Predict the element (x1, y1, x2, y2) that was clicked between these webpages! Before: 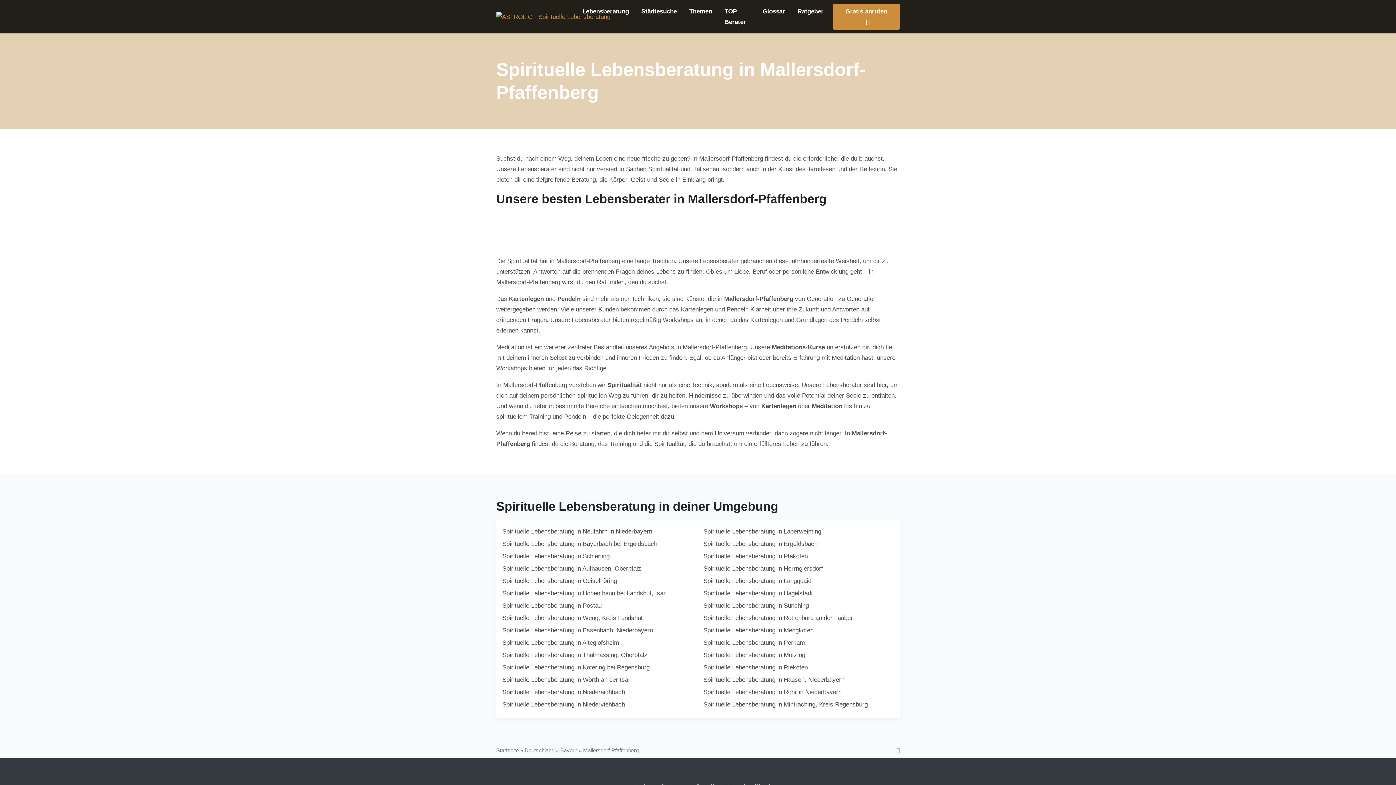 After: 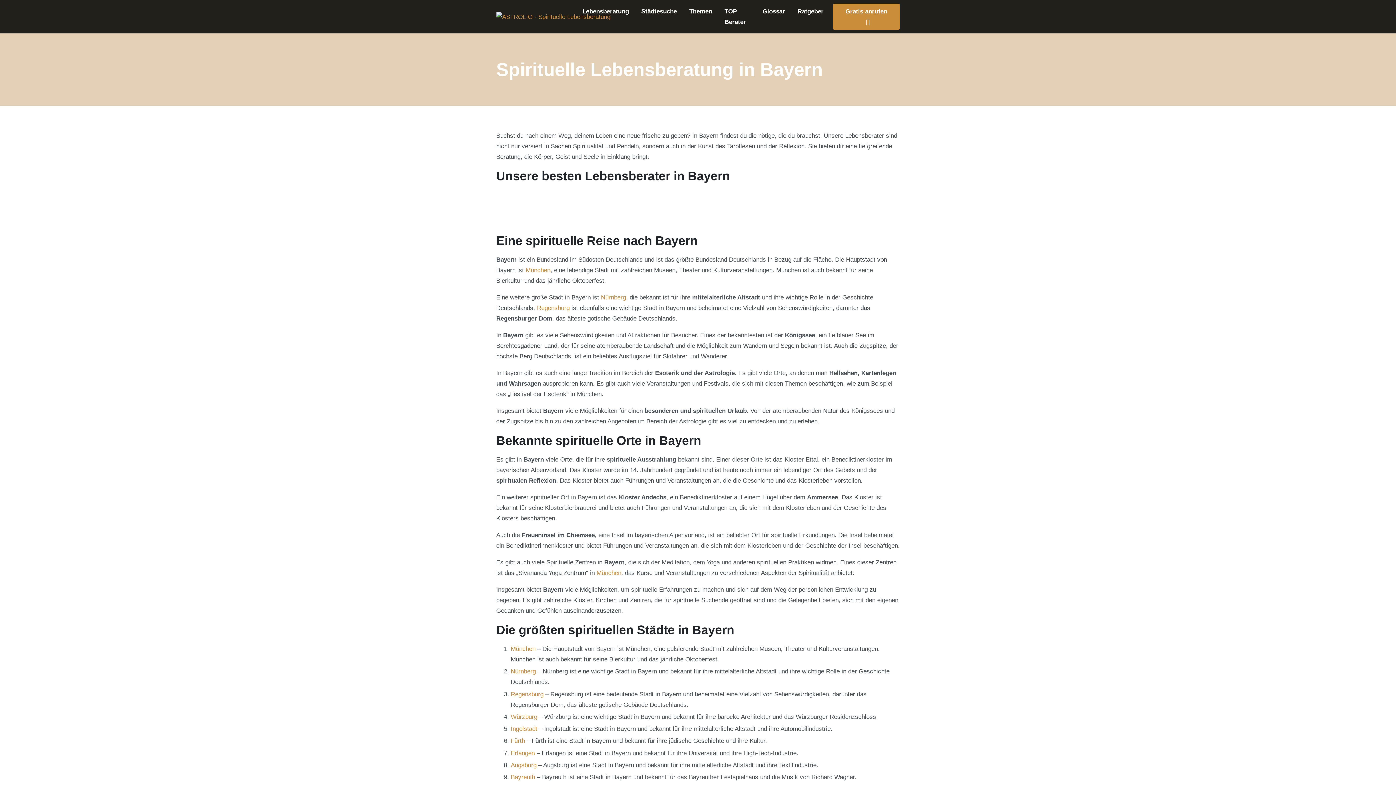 Action: label: Bayern bbox: (560, 747, 577, 753)